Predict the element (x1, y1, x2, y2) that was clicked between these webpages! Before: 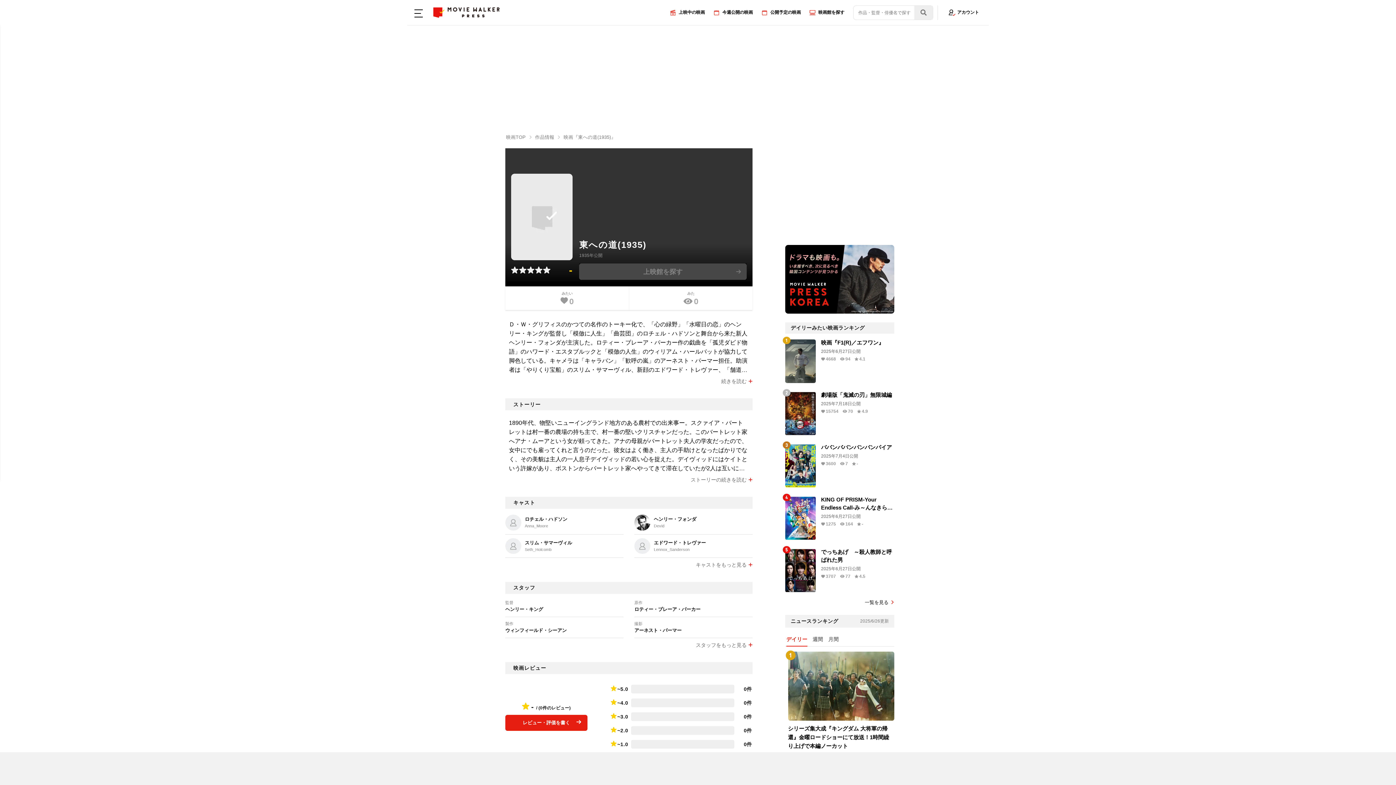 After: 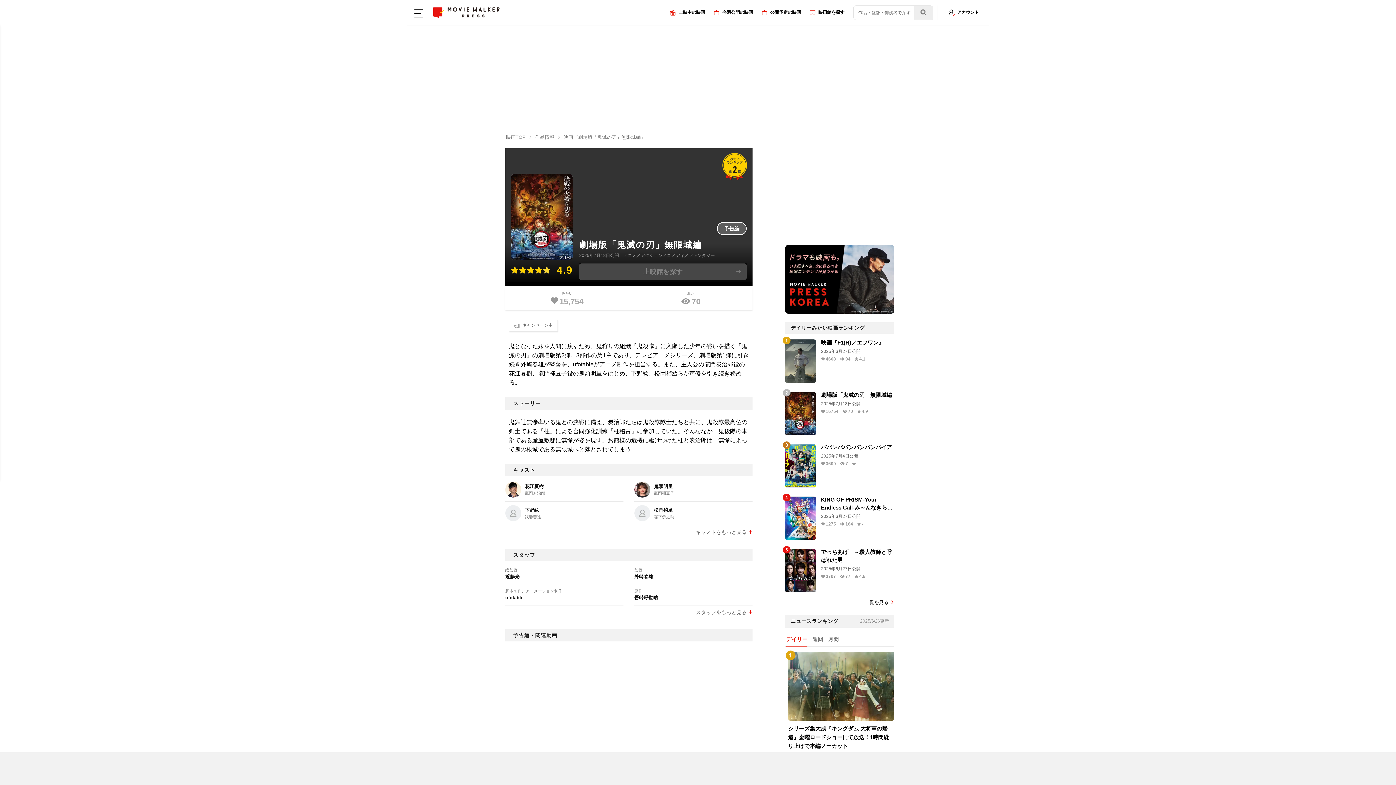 Action: bbox: (785, 392, 894, 435) label: 劇場版「鬼滅の刃」無限城編

2025年7月18日公開

 15754  70  4.9